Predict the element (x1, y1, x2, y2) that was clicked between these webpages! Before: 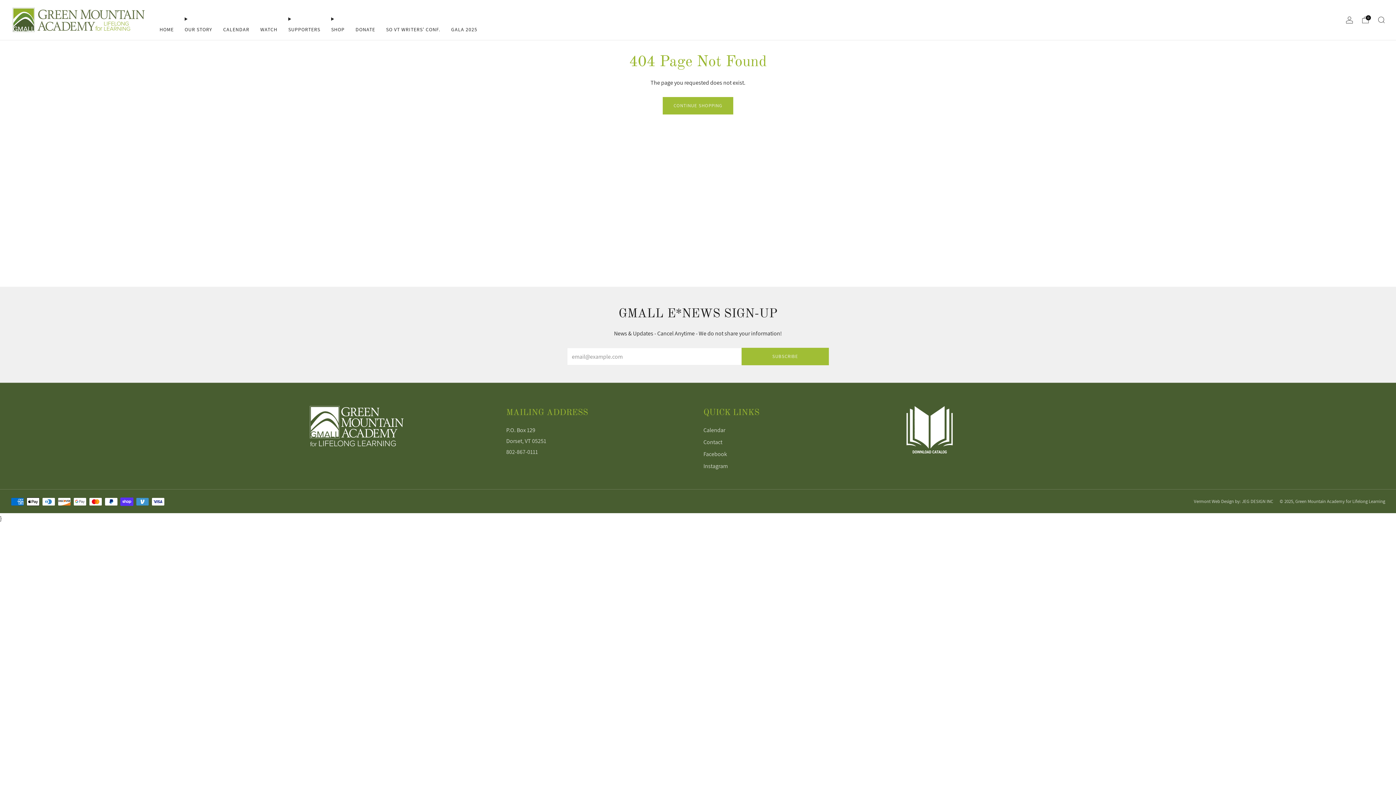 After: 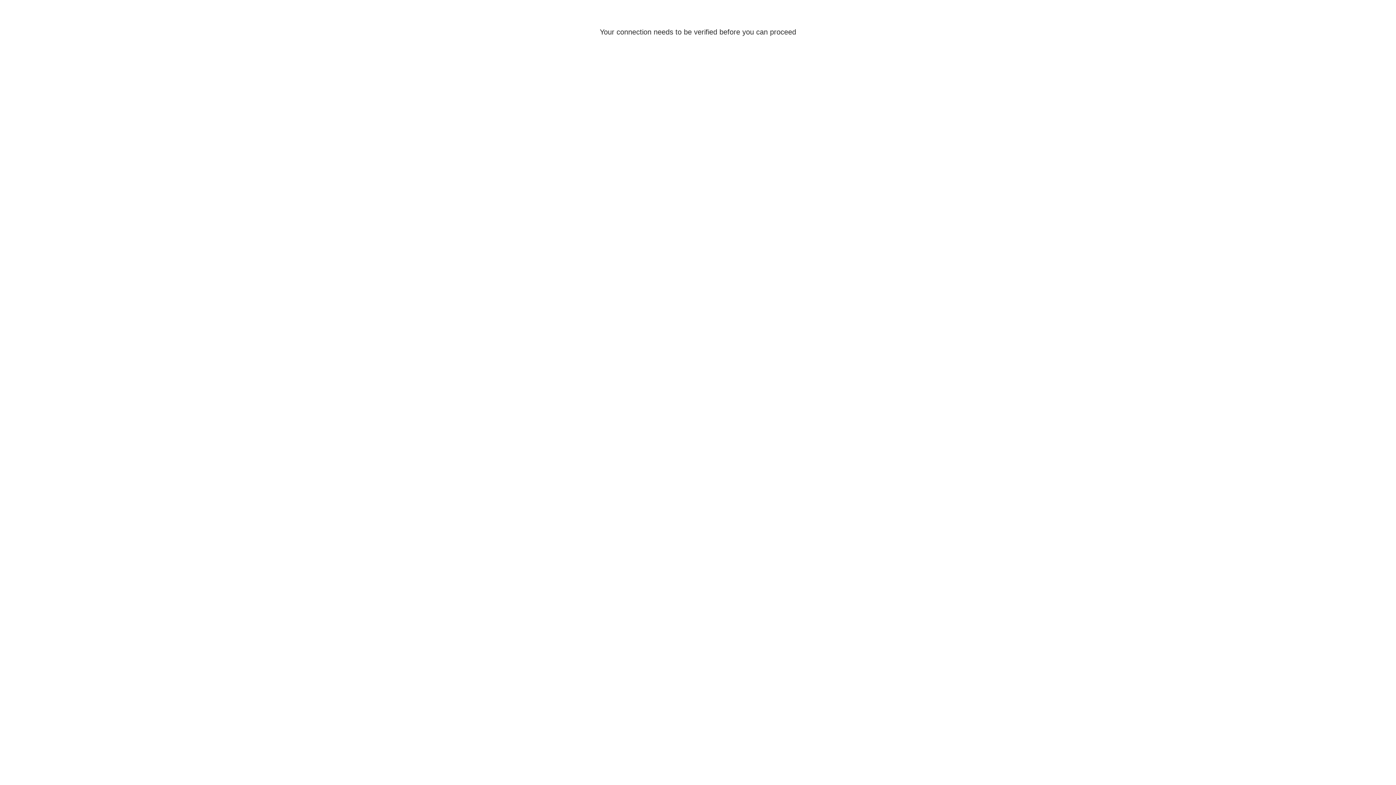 Action: bbox: (1346, 16, 1353, 28)